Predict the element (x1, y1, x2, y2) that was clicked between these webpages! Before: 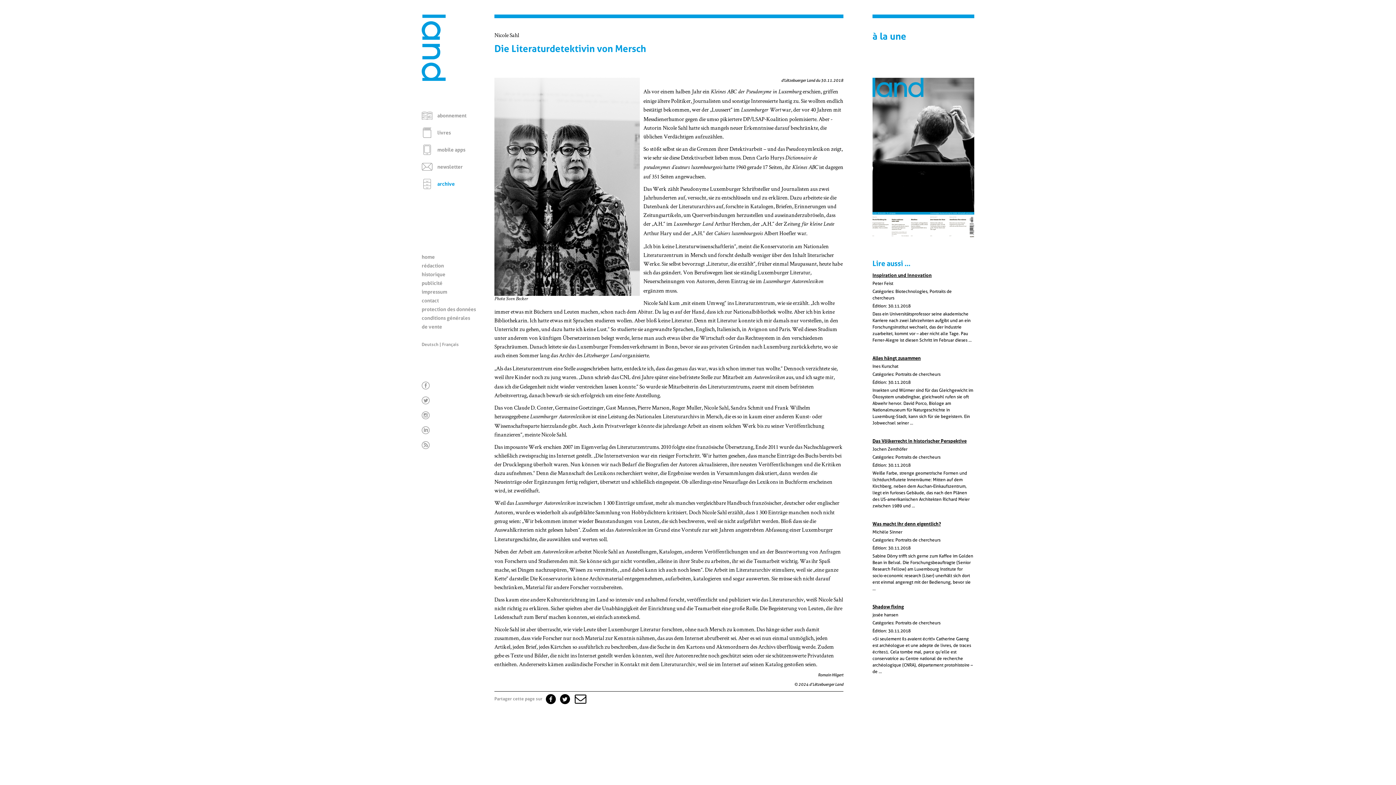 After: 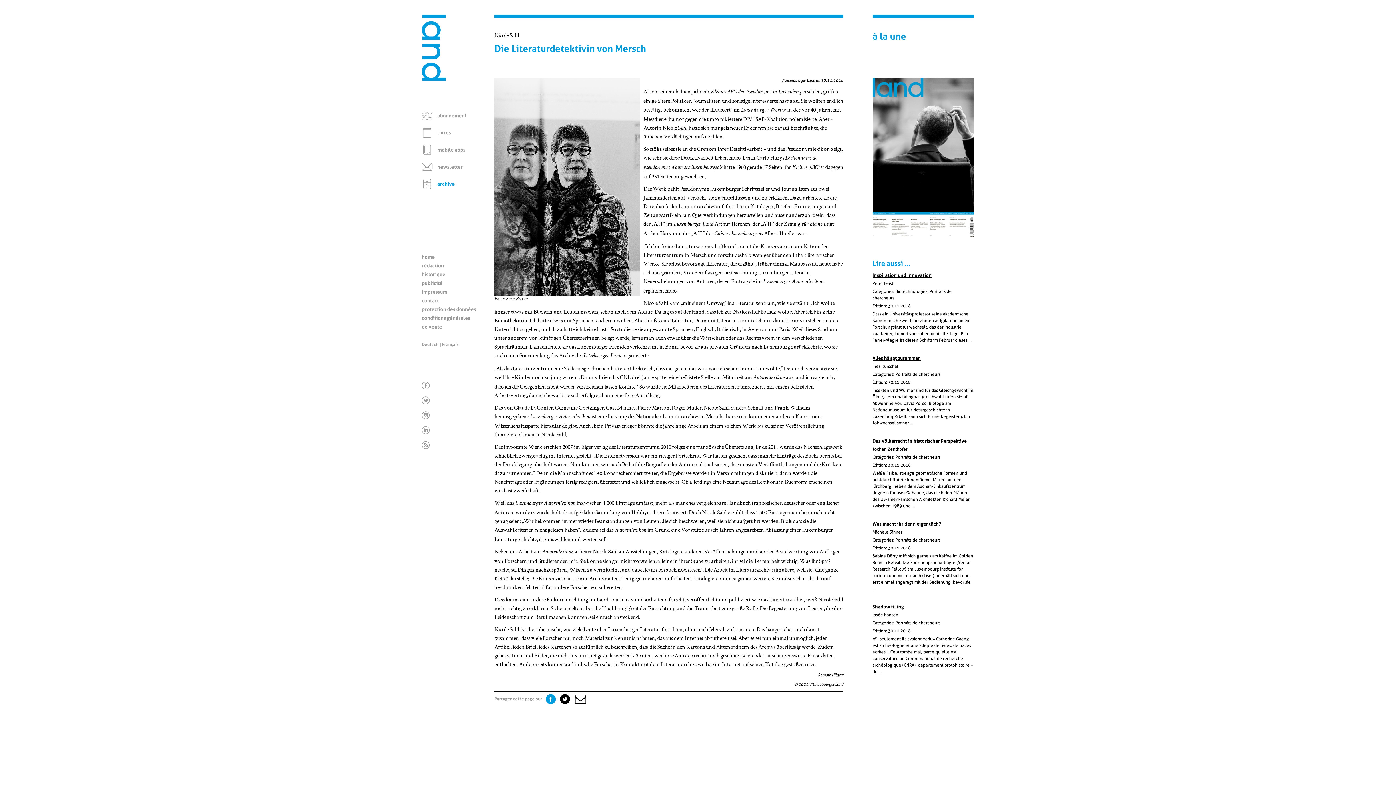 Action: bbox: (545, 696, 556, 701) label: Ouvrir dialogue Partager via Facebook dans une nouvelle fenêtre